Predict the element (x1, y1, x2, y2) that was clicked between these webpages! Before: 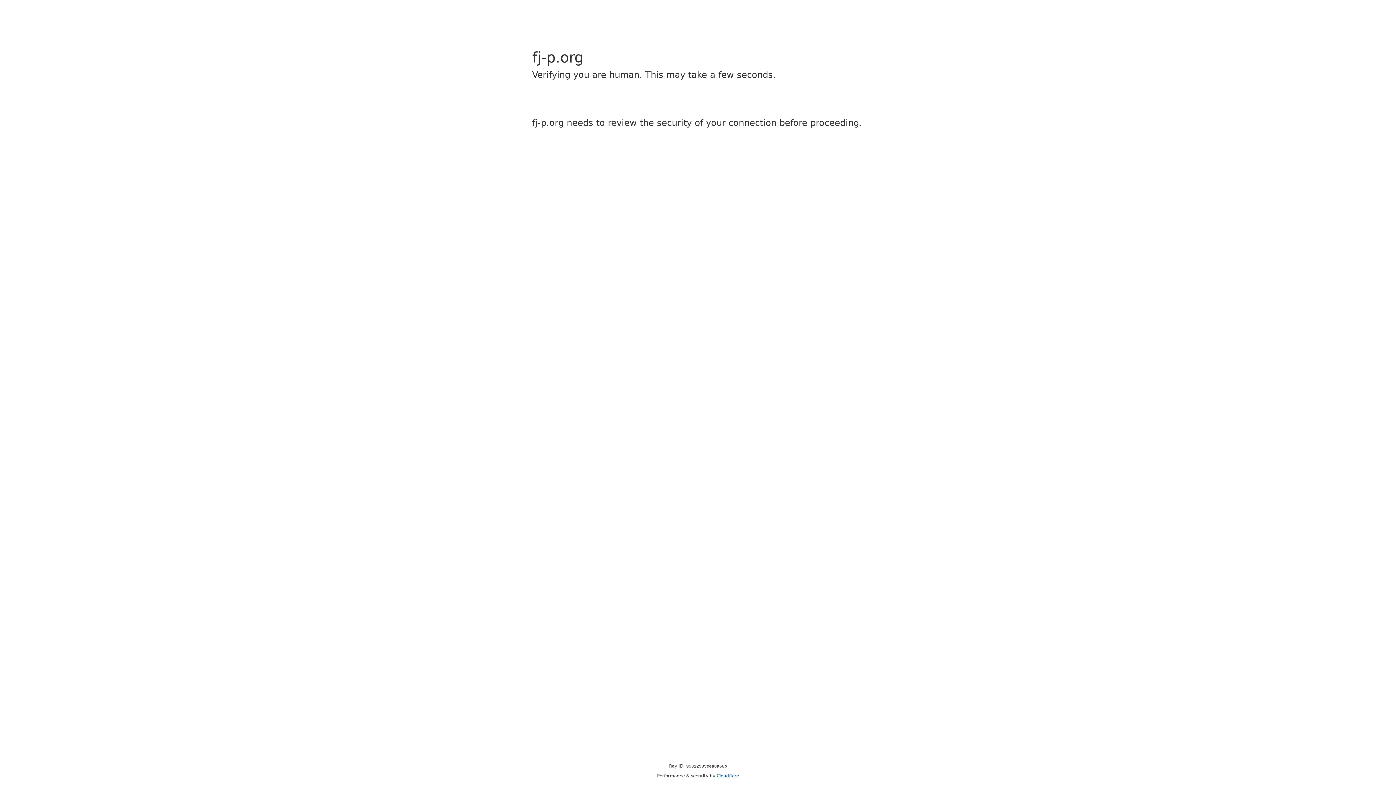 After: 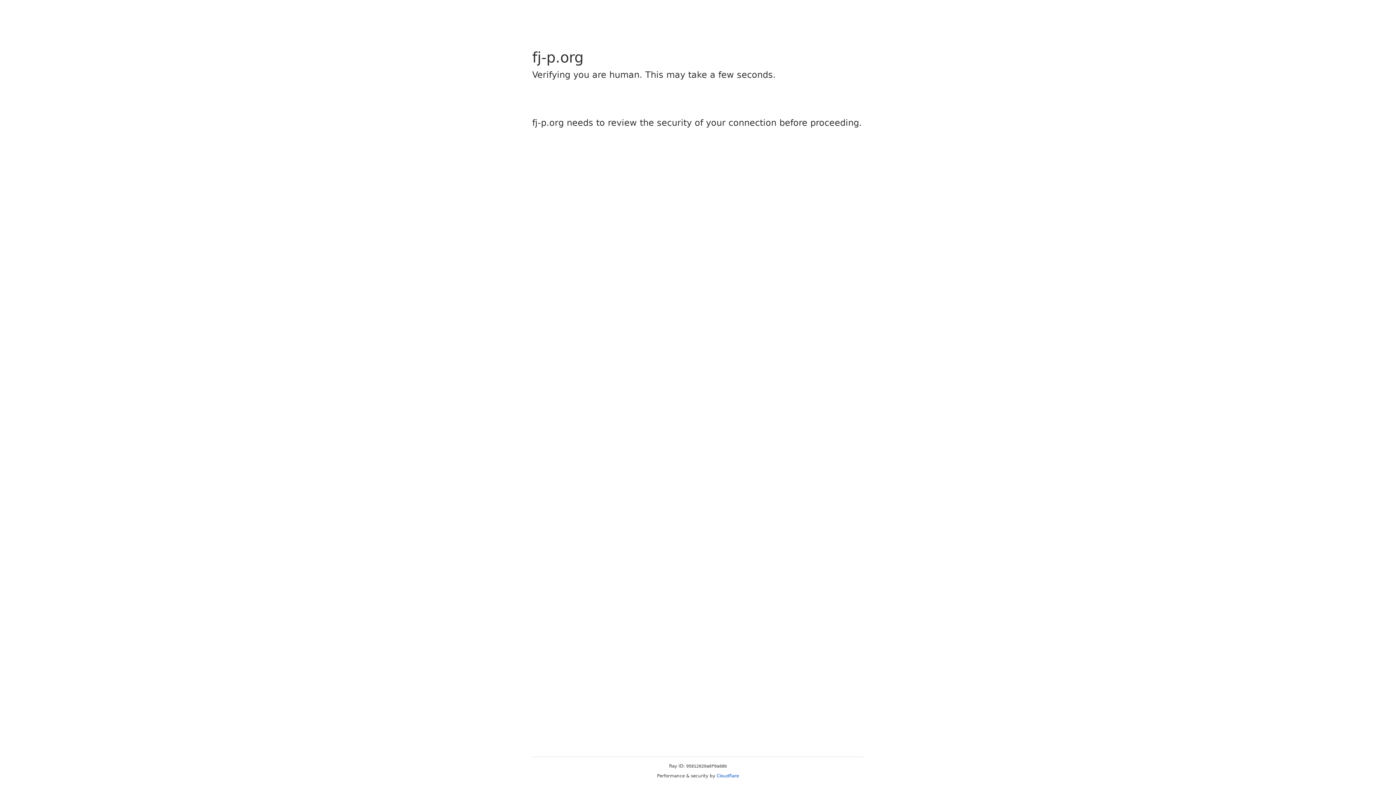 Action: label: Cloudflare bbox: (716, 773, 739, 778)